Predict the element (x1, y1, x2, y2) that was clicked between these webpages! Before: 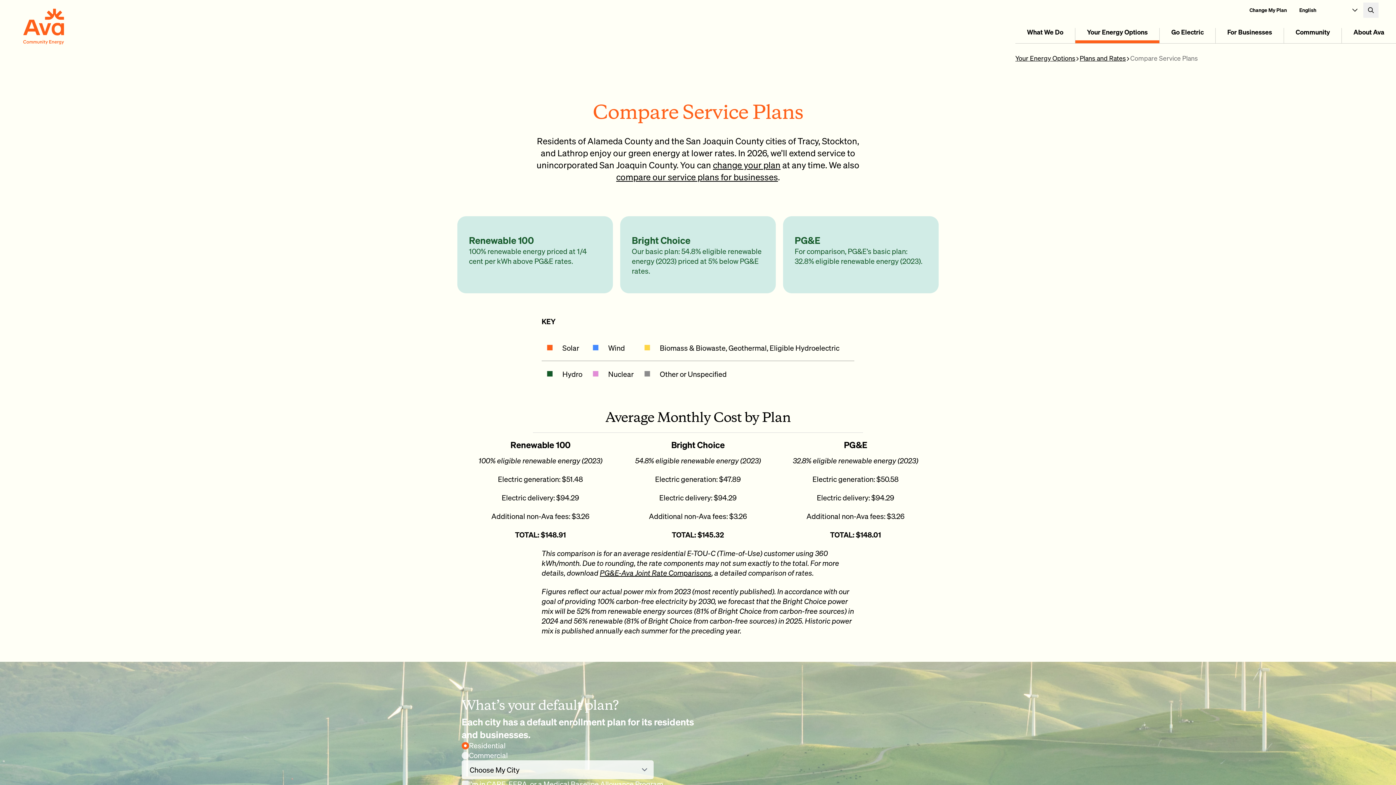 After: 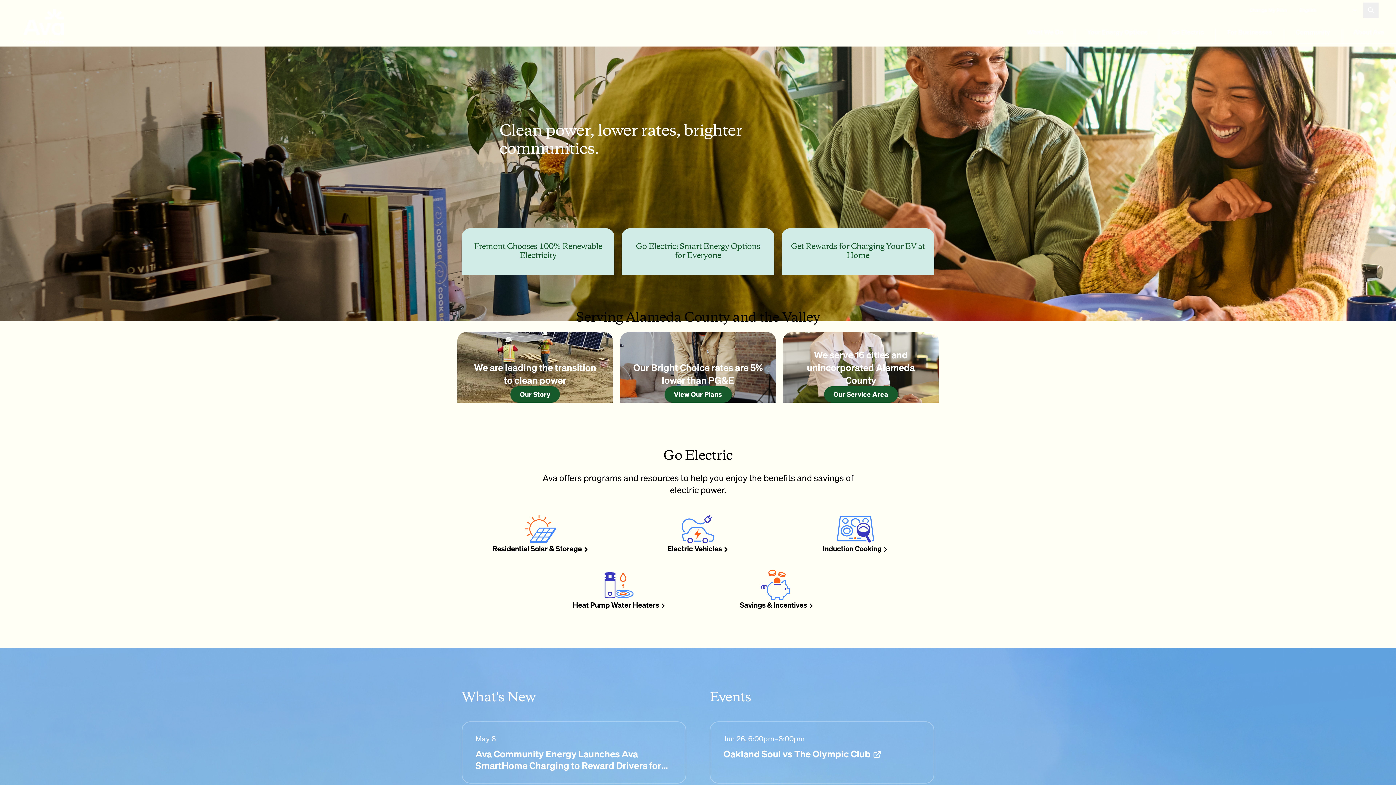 Action: label: Ava Community Energy bbox: (23, 8, 64, 44)